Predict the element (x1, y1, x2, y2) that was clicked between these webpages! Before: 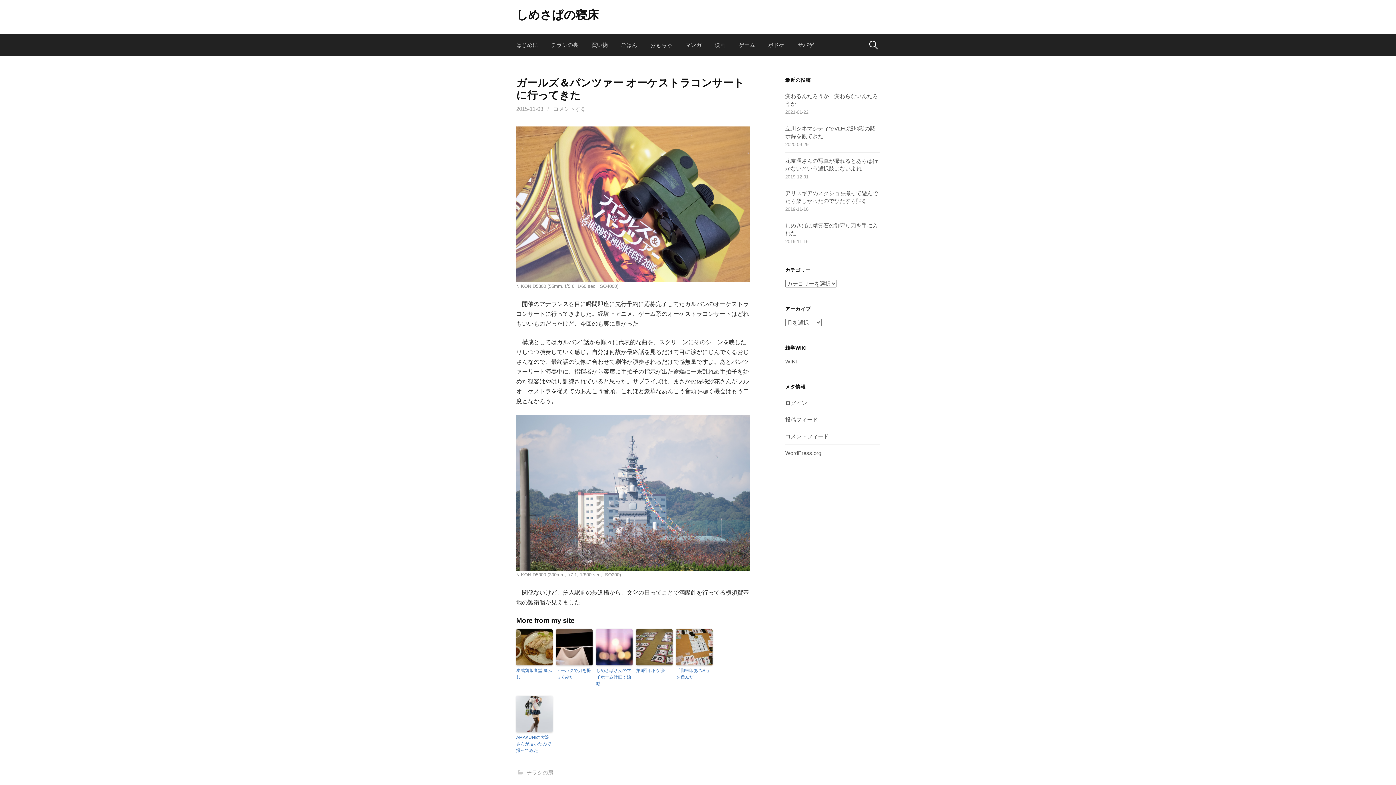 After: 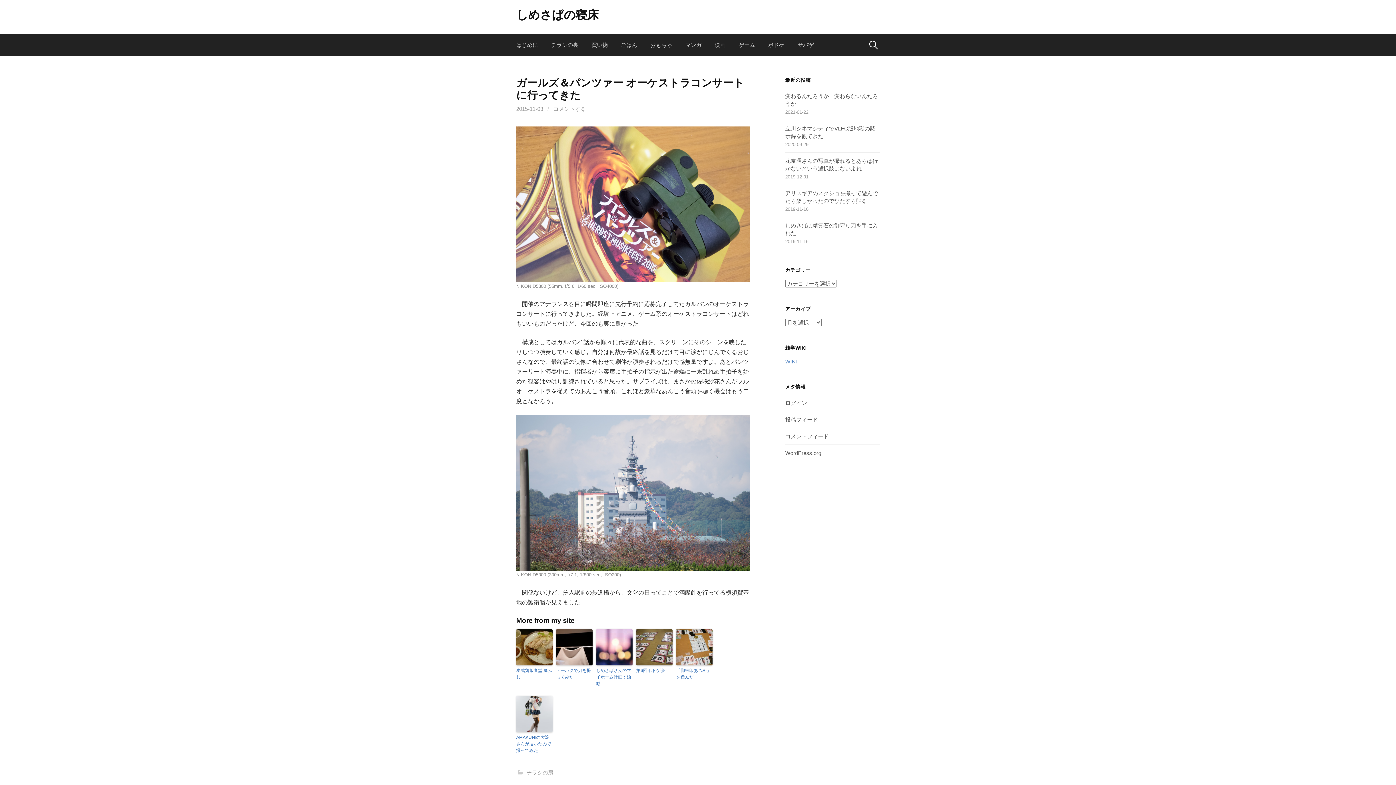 Action: bbox: (785, 358, 797, 364) label: WIKI